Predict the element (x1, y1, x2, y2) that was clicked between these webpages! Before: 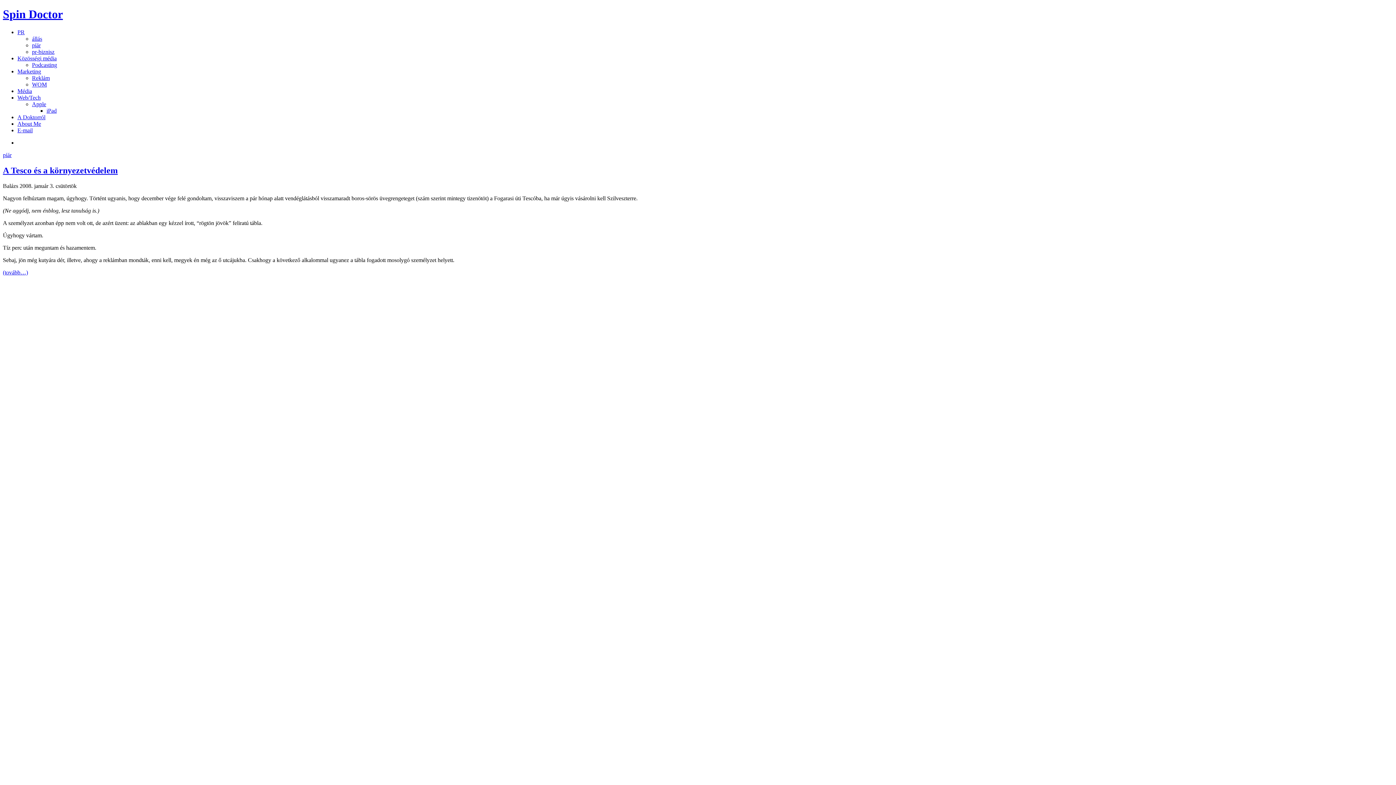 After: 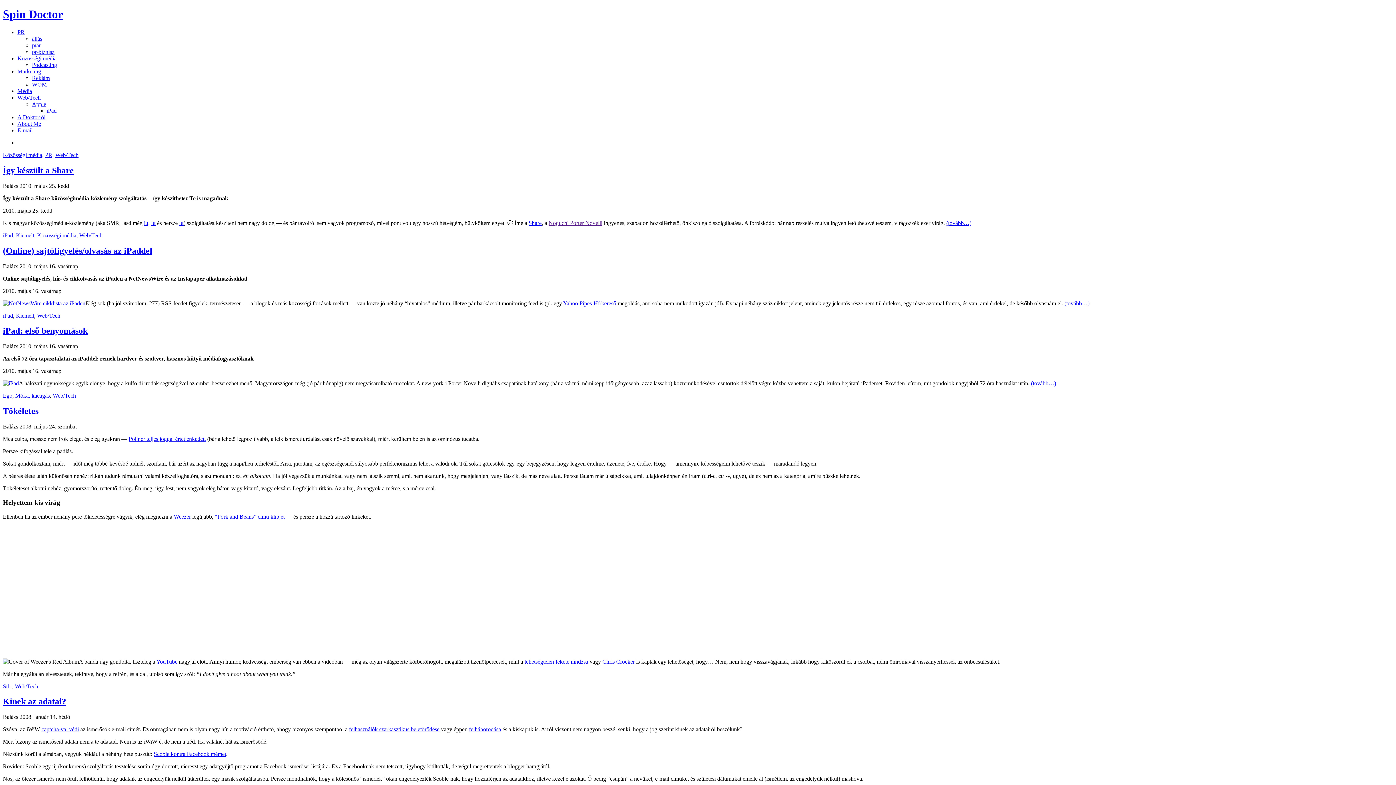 Action: bbox: (17, 94, 40, 100) label: Web/Tech